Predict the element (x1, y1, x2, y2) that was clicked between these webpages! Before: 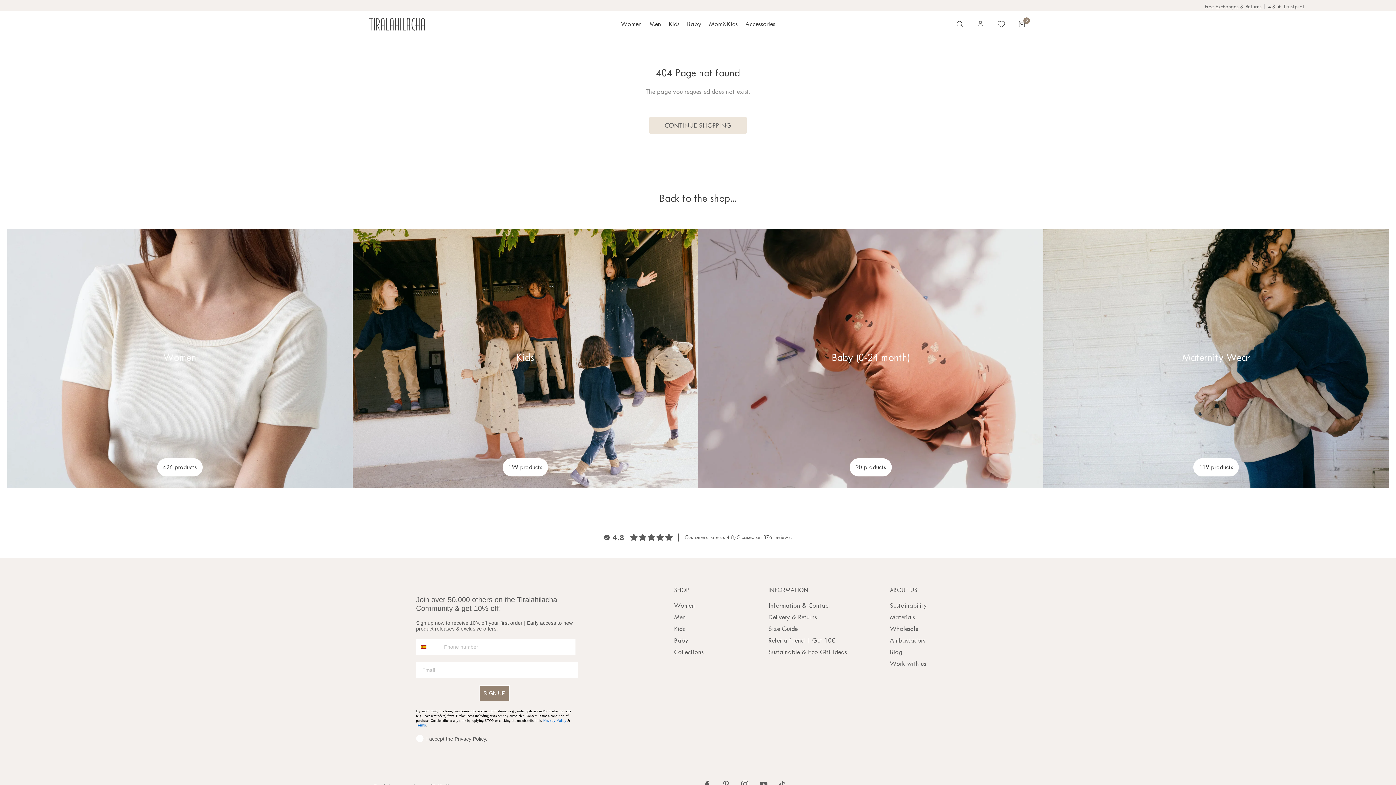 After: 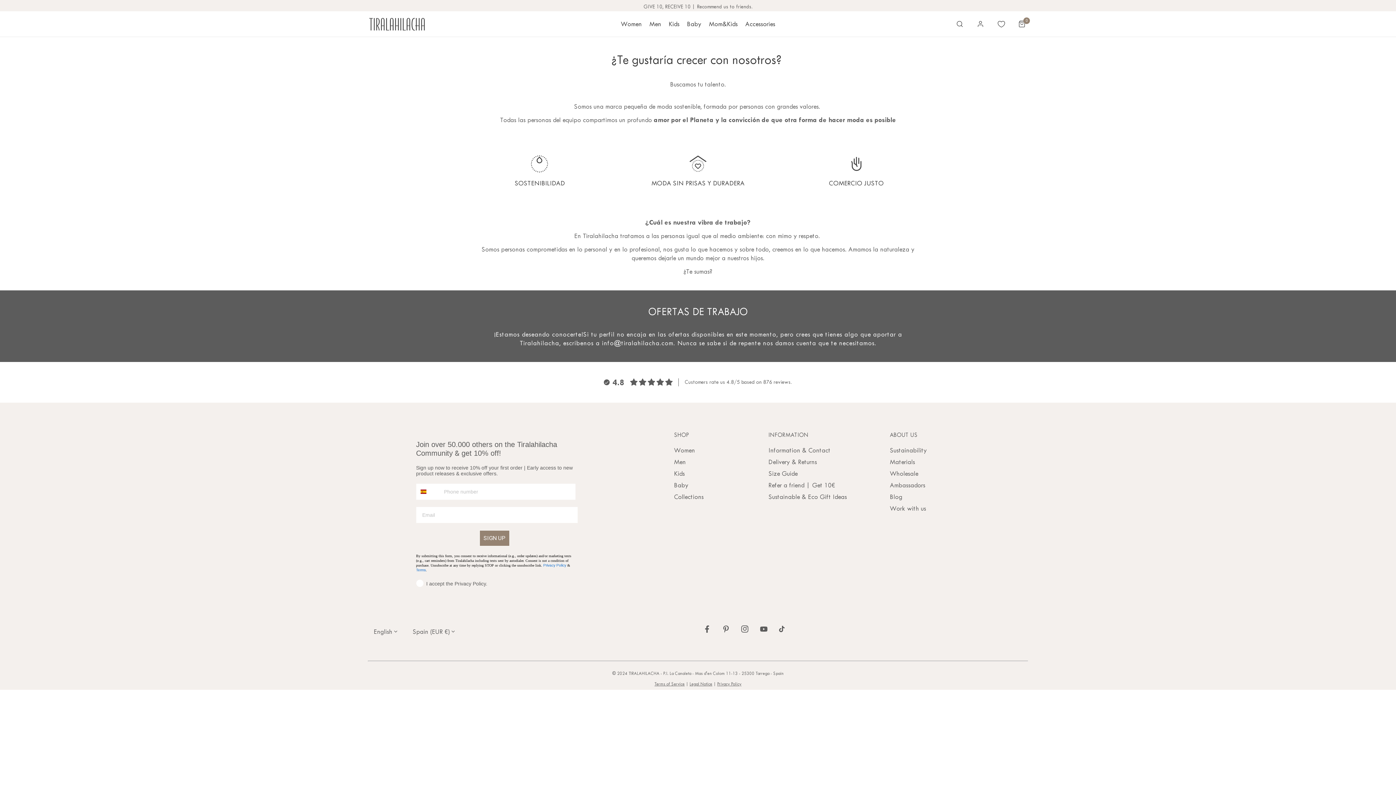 Action: bbox: (890, 660, 926, 667) label: Work with us